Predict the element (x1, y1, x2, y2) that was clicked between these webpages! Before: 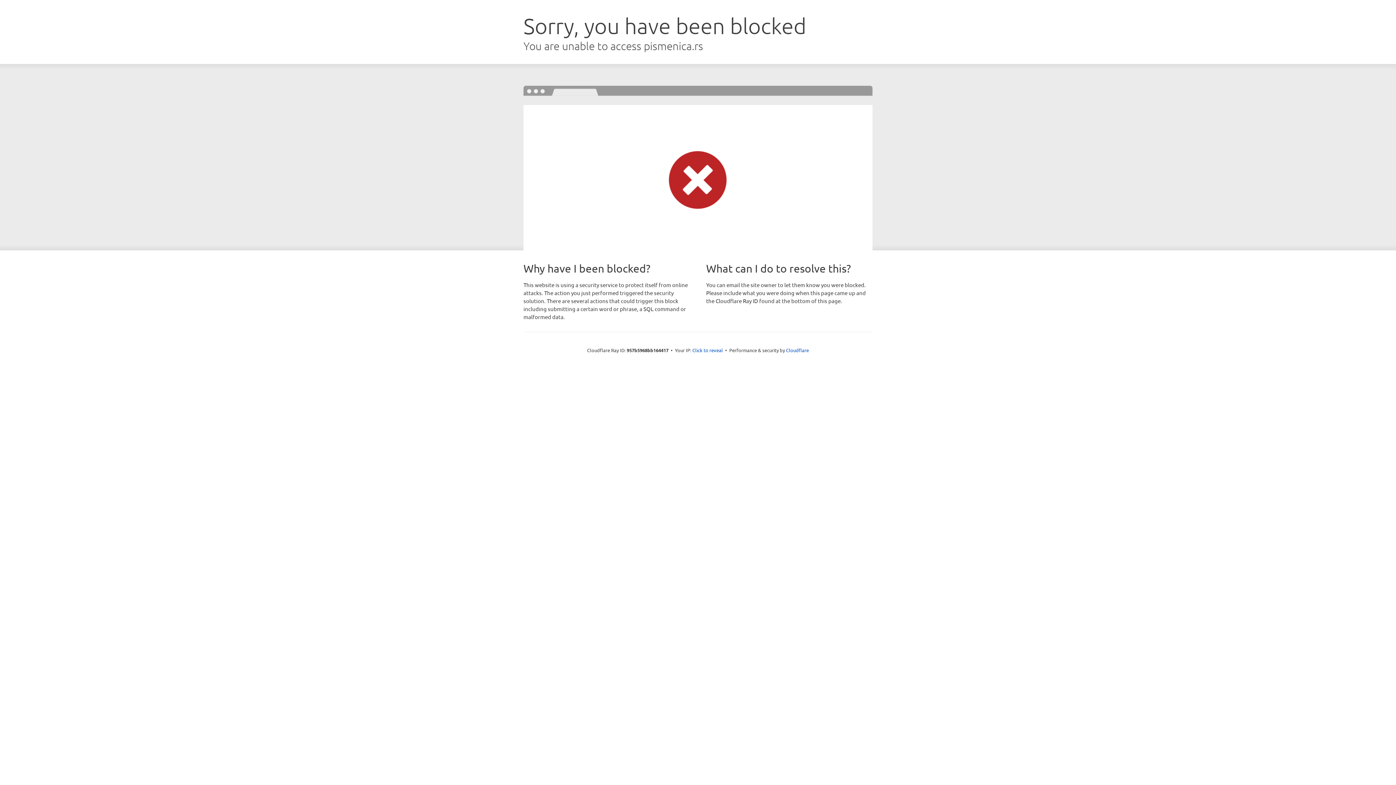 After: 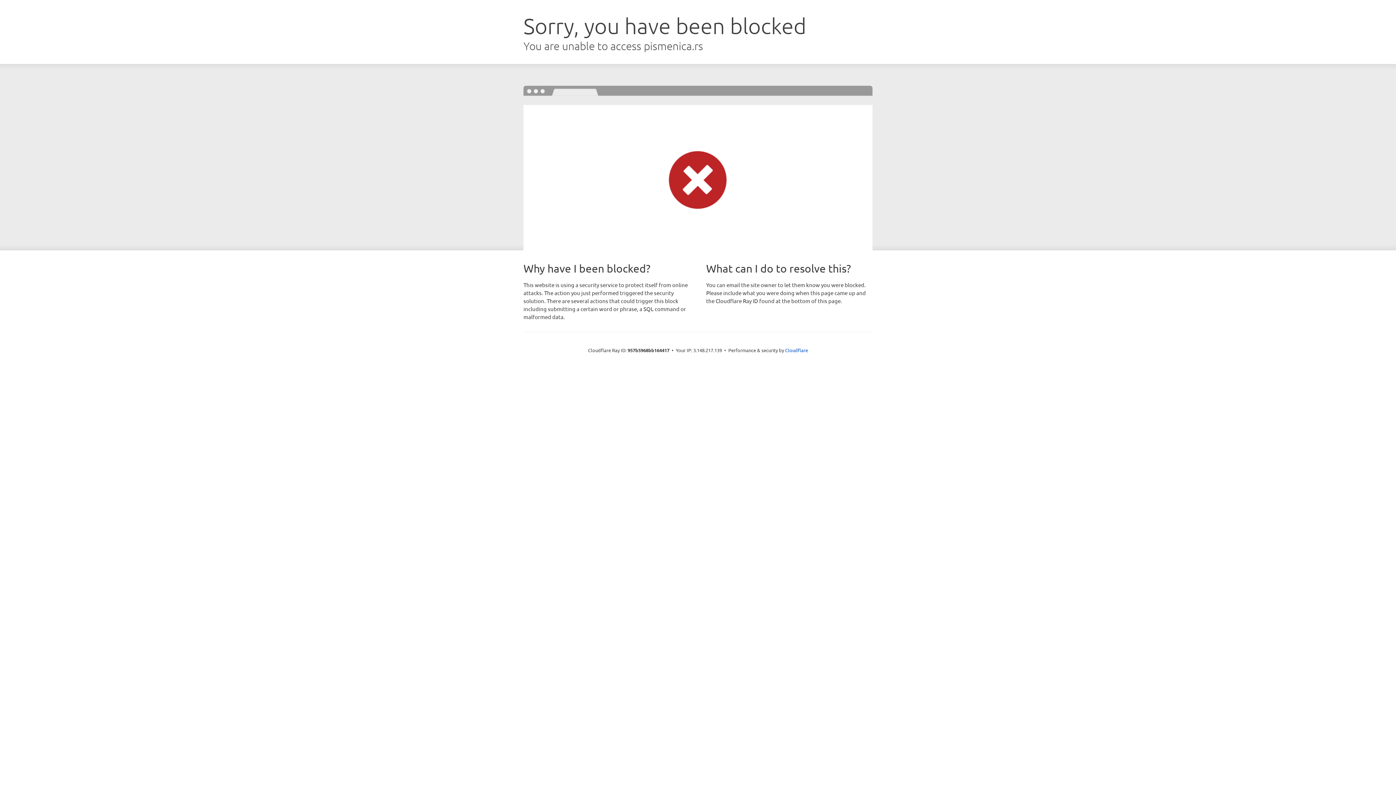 Action: bbox: (692, 346, 723, 353) label: Click to reveal